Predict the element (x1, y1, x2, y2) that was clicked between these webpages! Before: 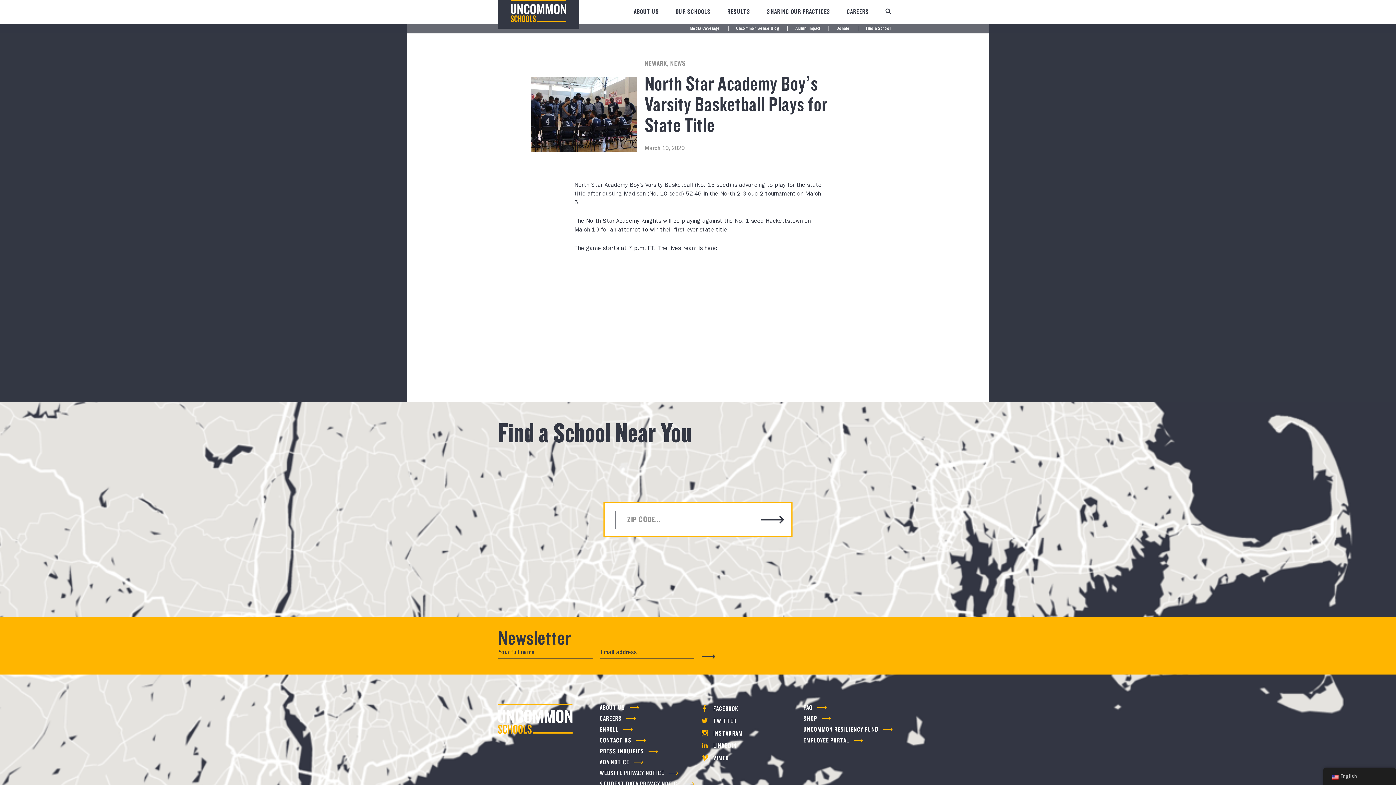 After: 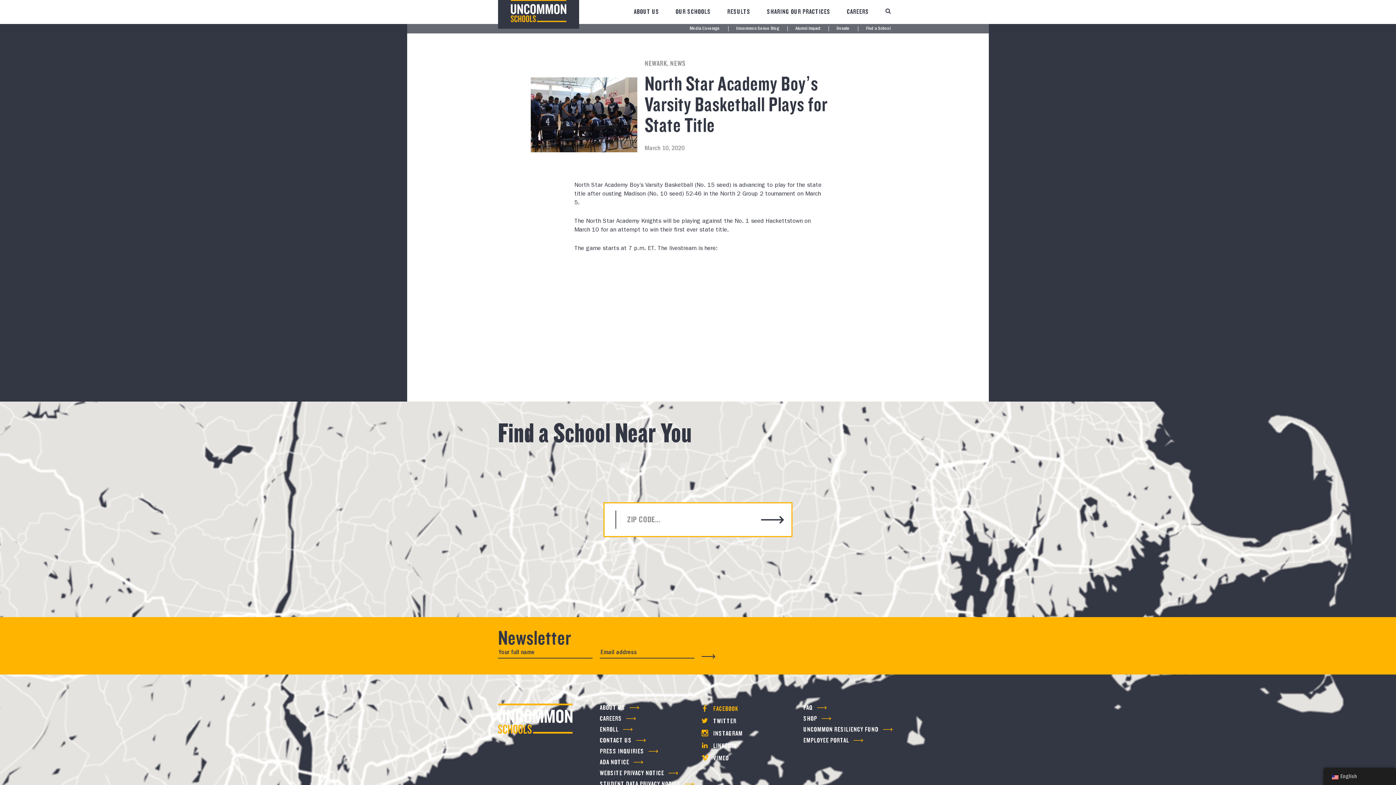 Action: bbox: (701, 705, 738, 712) label:  FACEBOOK